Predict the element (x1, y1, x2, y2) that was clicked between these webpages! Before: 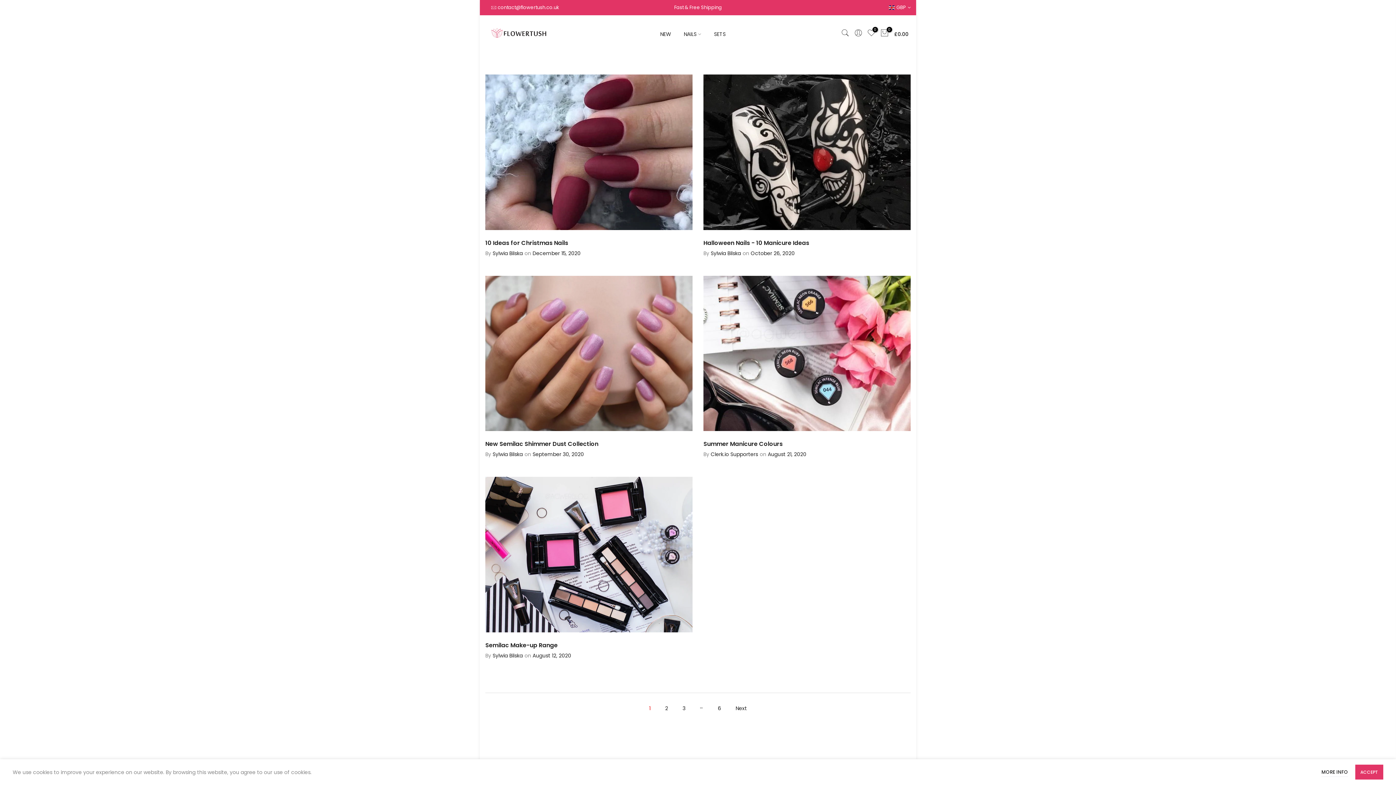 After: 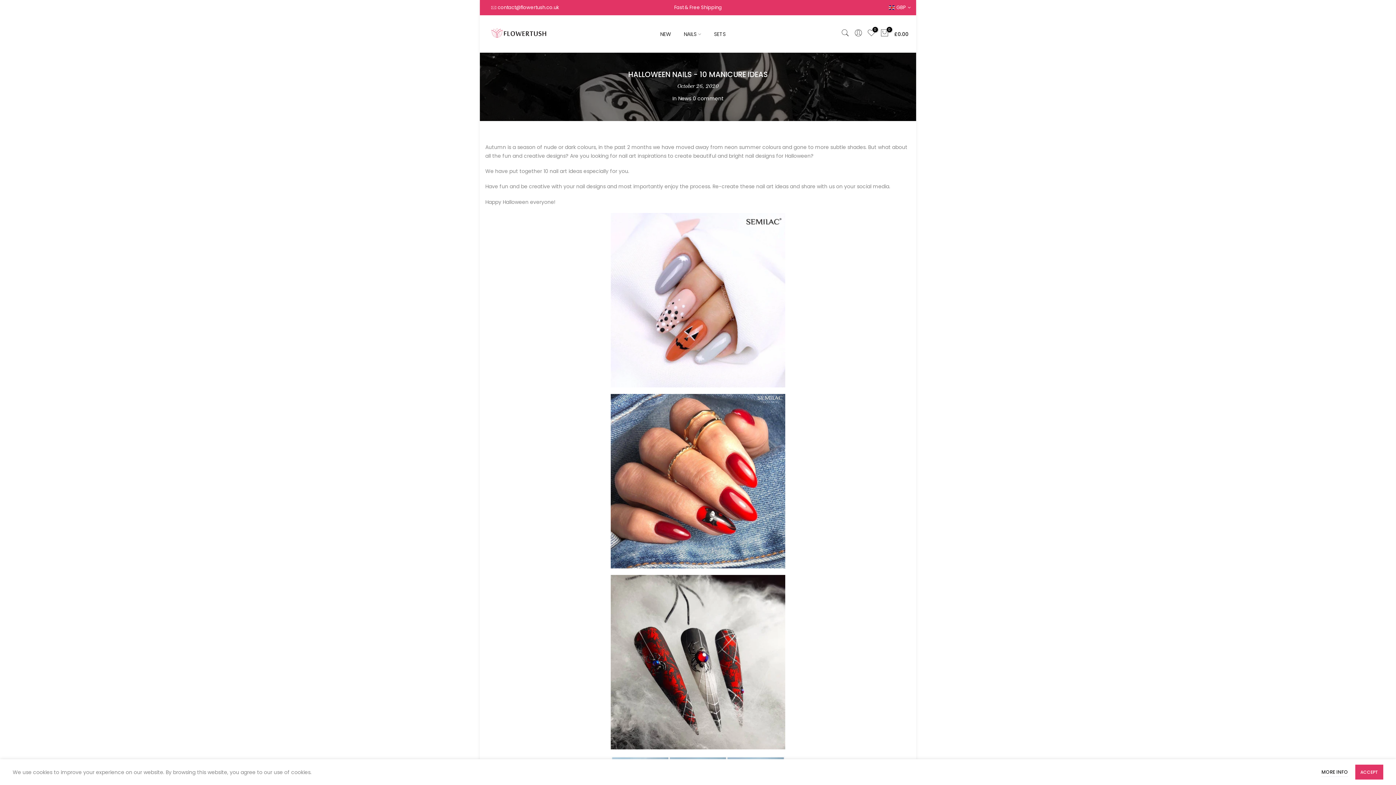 Action: bbox: (703, 74, 910, 230)